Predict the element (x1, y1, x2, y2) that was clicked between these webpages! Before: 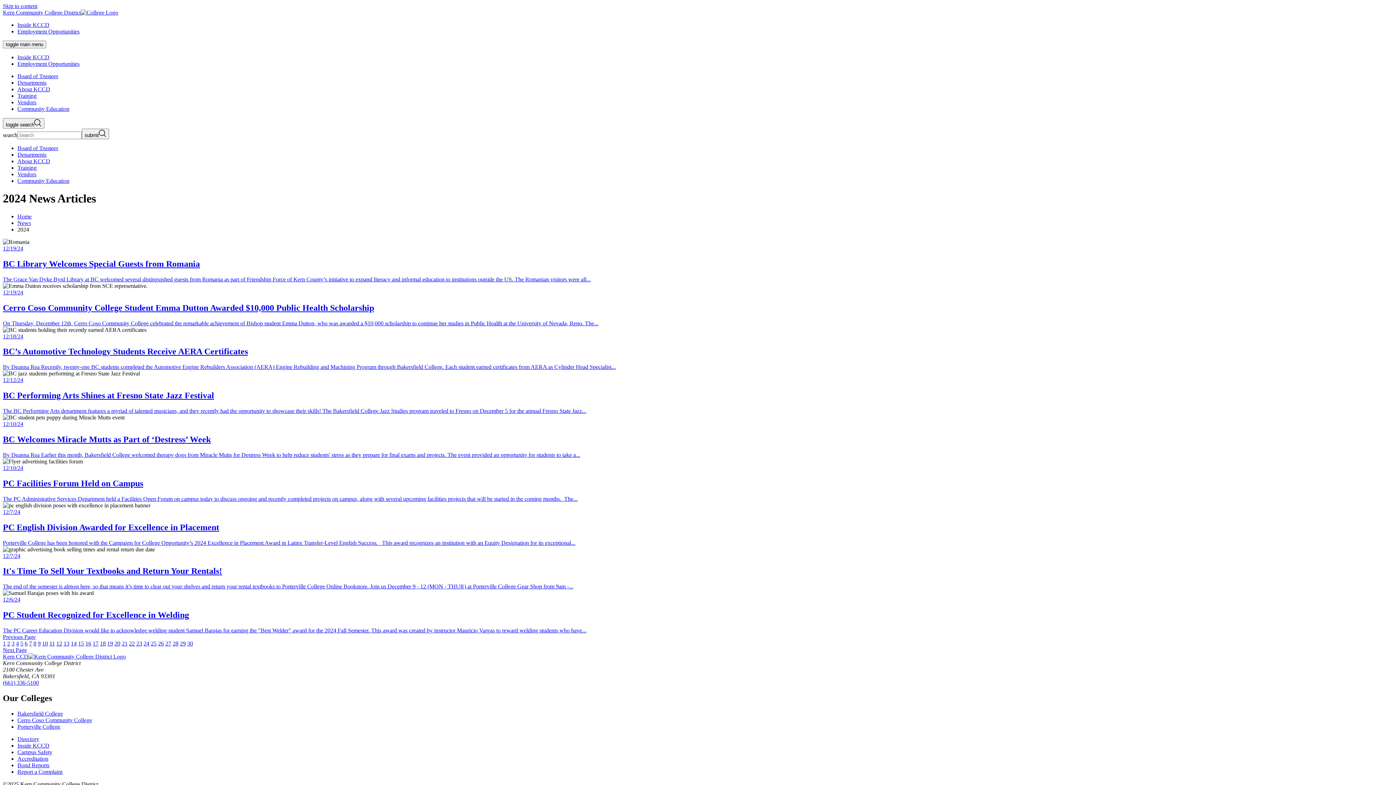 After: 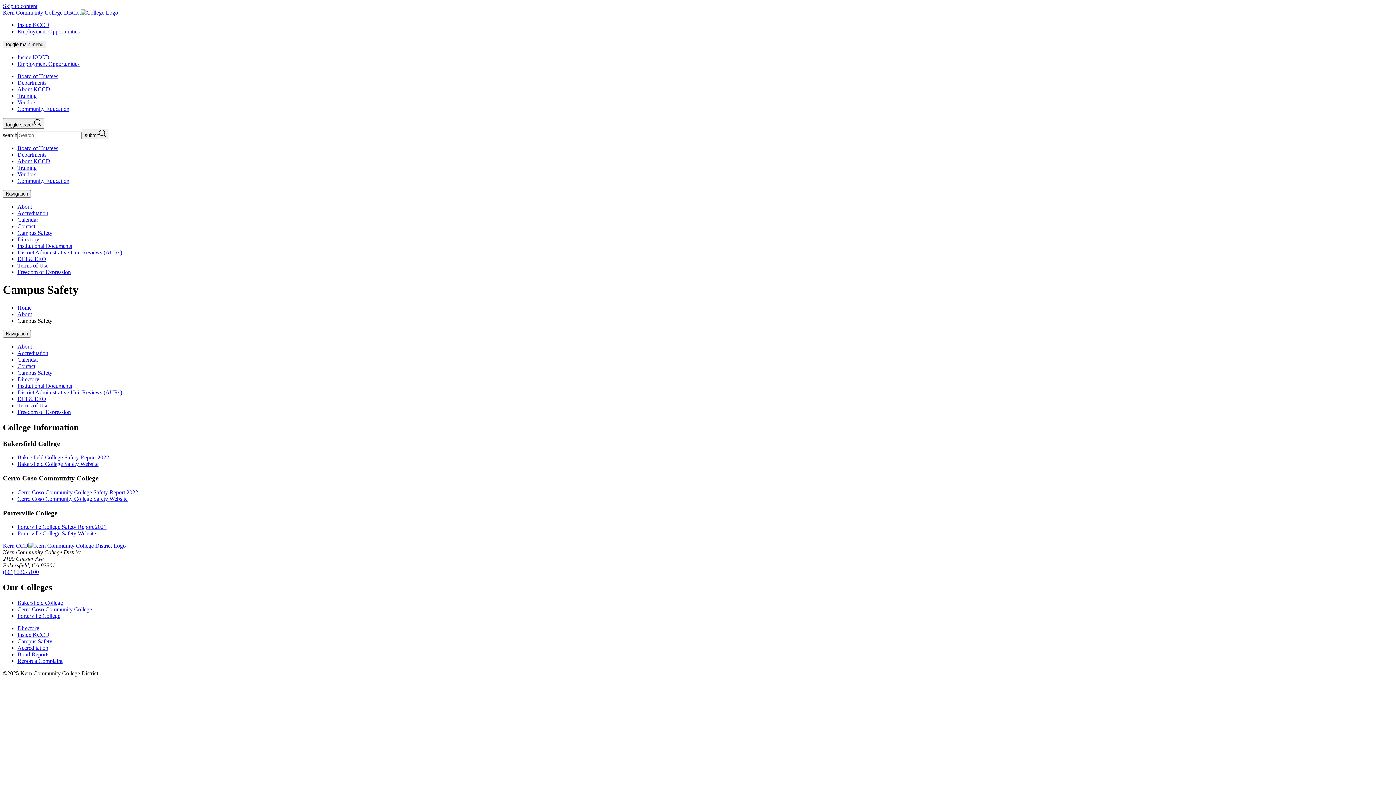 Action: label: Campus Safety bbox: (17, 749, 52, 755)